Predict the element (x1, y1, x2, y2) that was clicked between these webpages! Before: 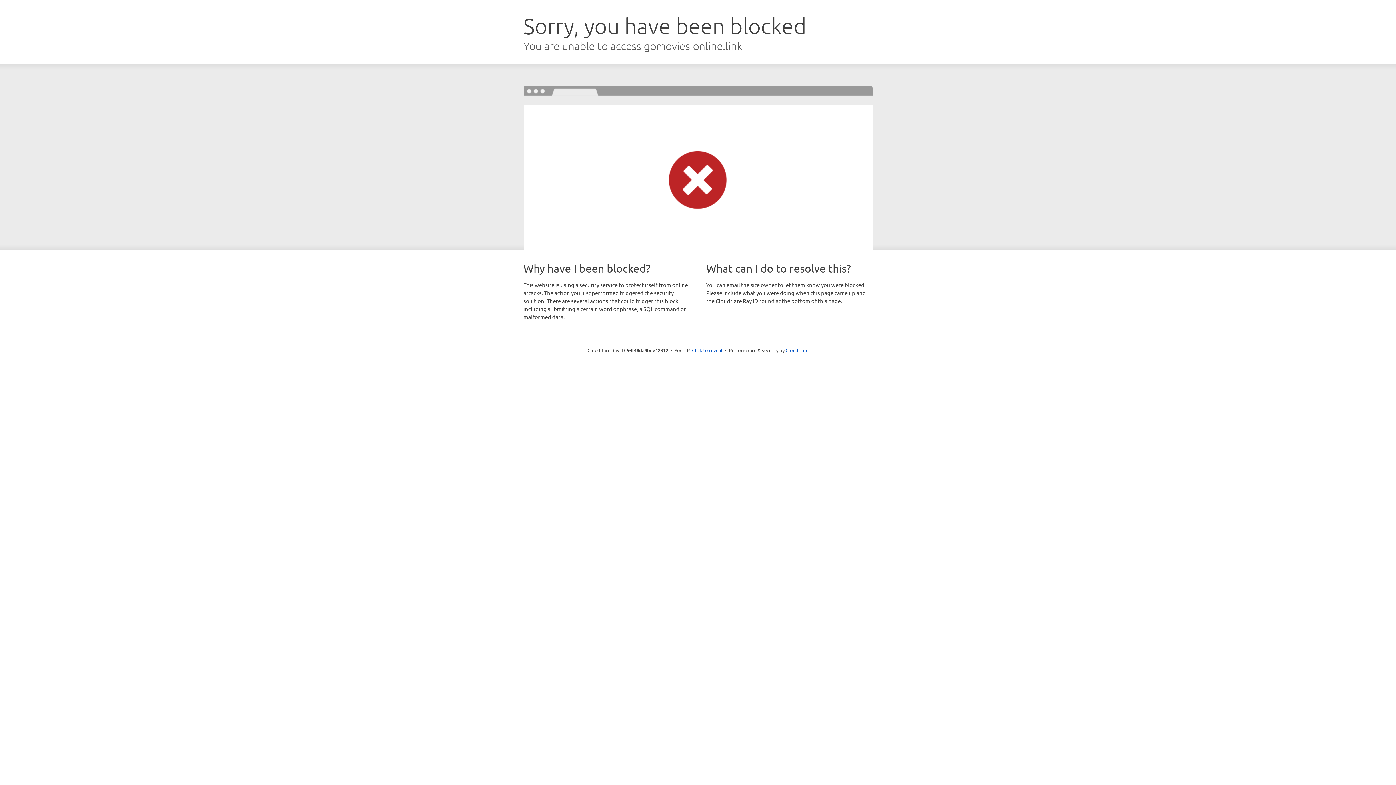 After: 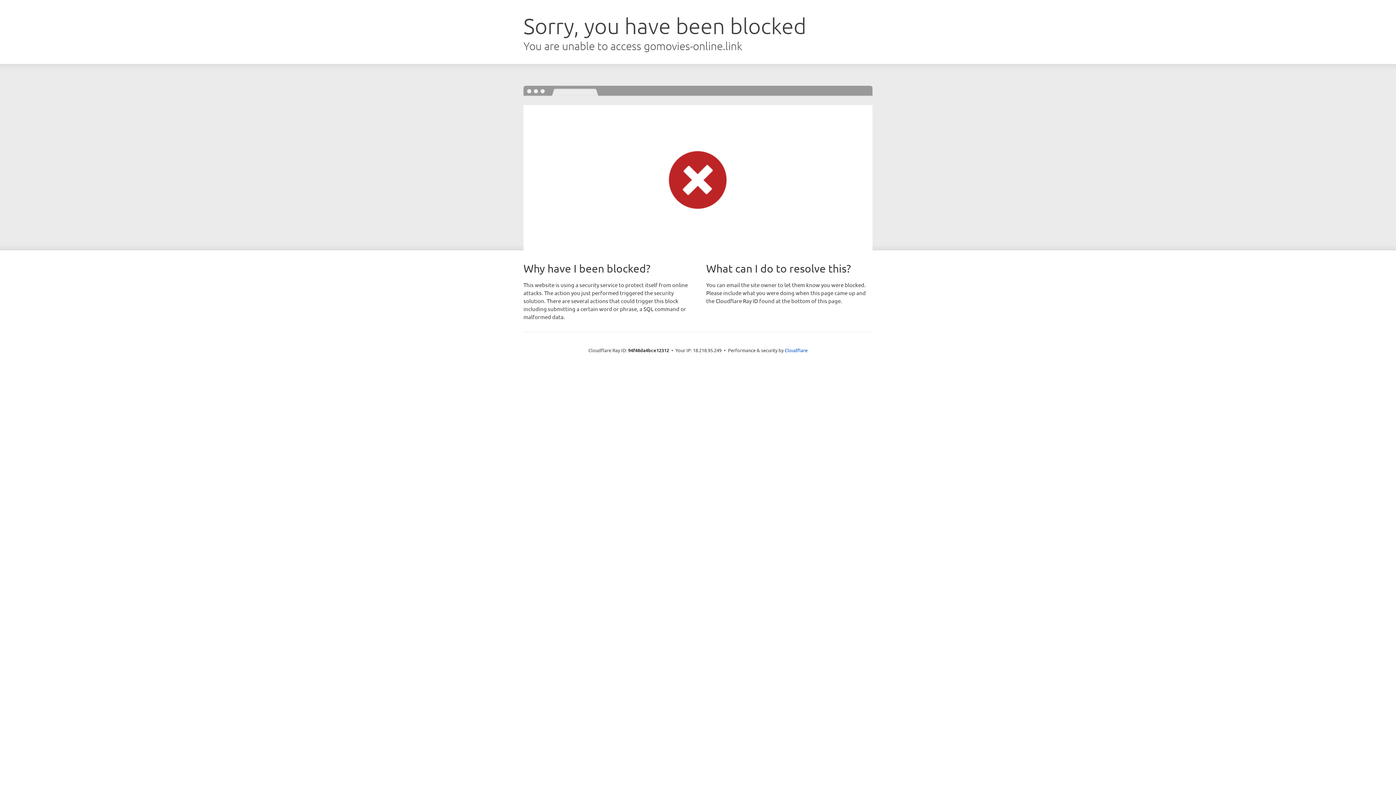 Action: label: Click to reveal bbox: (692, 346, 722, 353)